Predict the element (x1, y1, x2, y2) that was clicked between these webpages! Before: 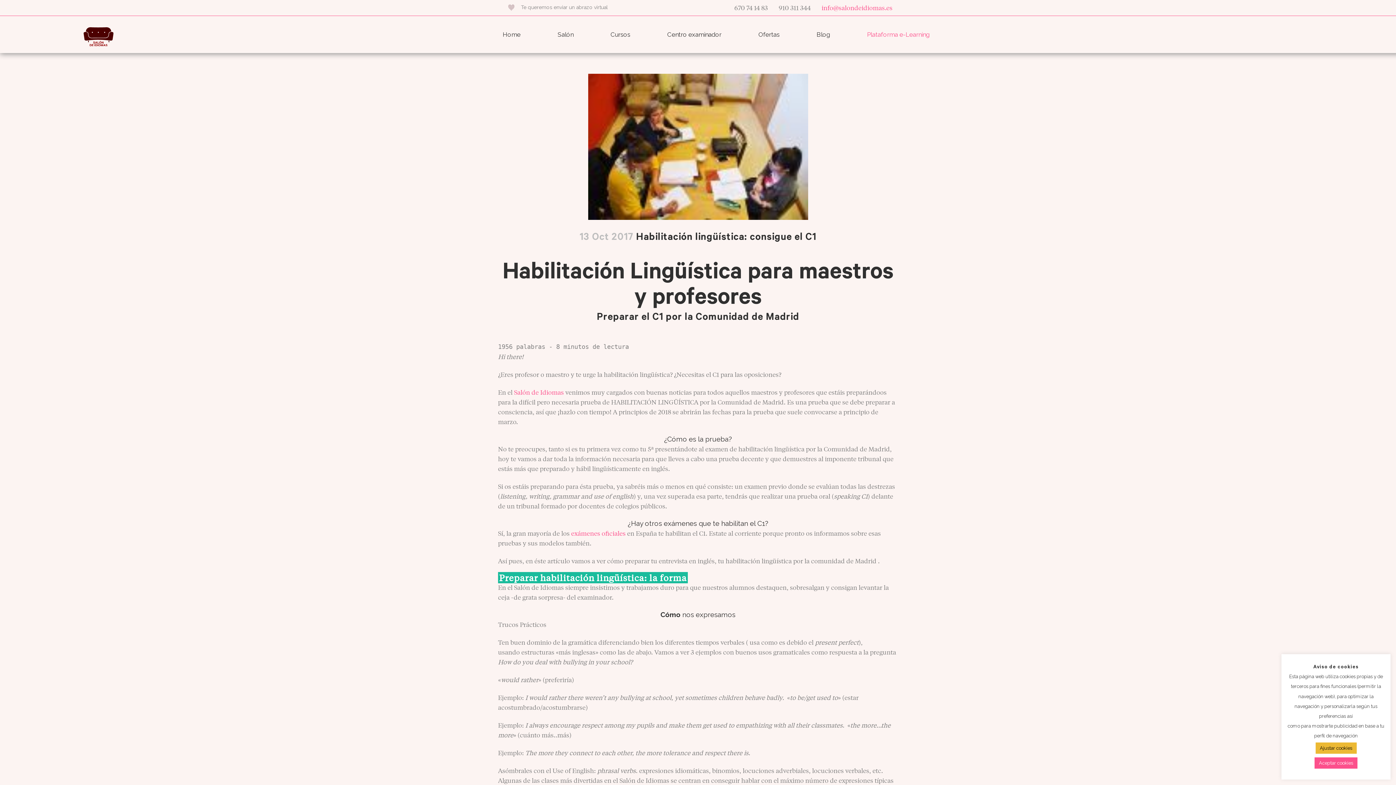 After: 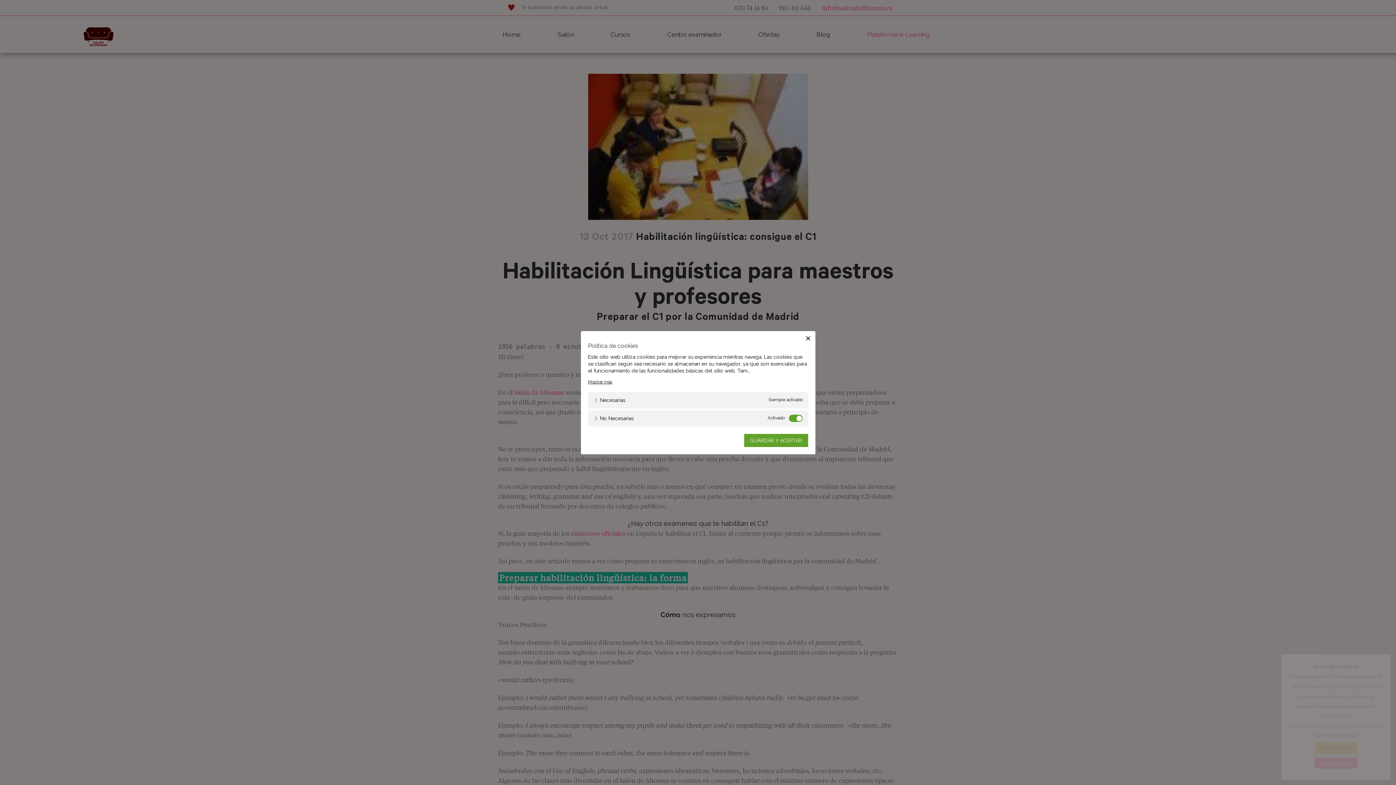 Action: bbox: (1315, 742, 1356, 754) label: Ajustar cookies